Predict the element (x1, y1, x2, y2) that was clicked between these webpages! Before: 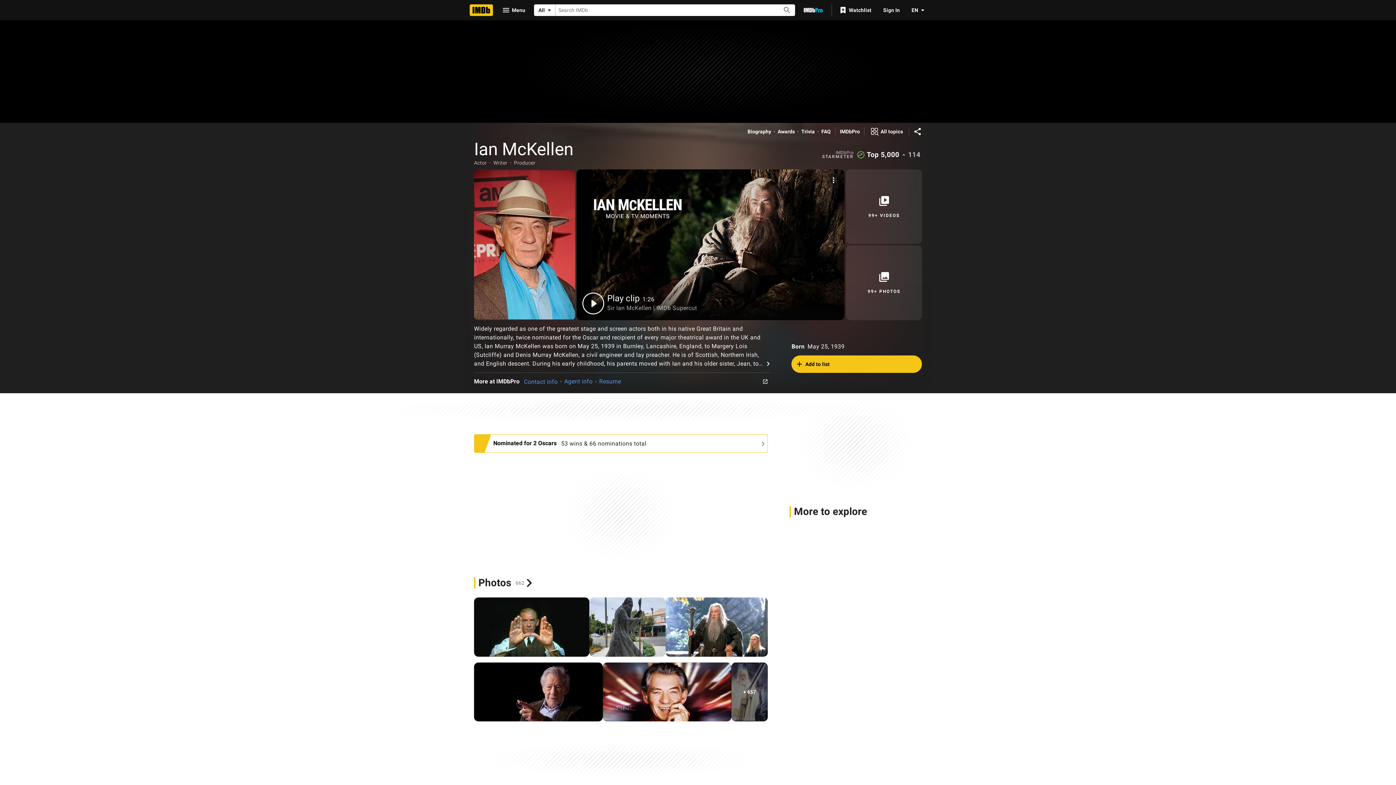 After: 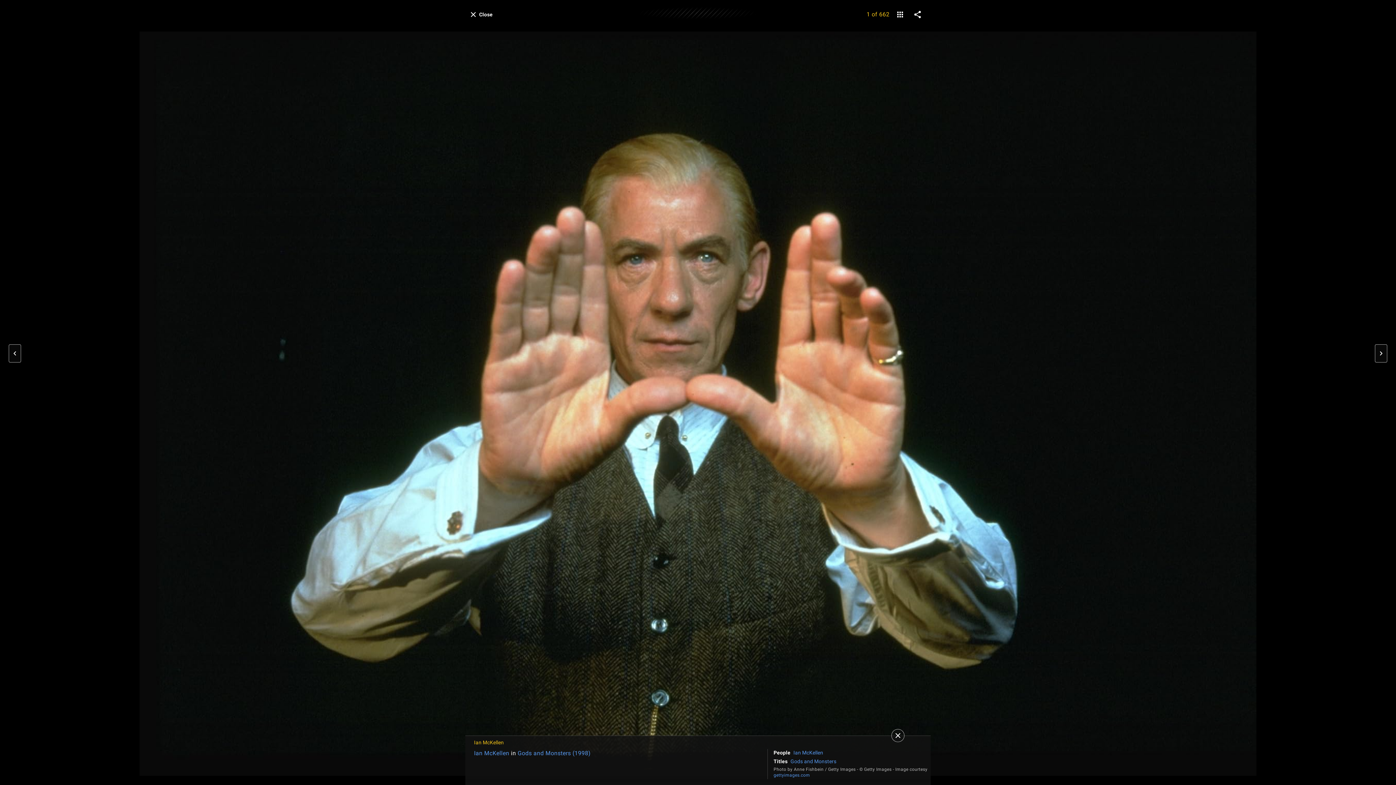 Action: bbox: (474, 597, 589, 656)